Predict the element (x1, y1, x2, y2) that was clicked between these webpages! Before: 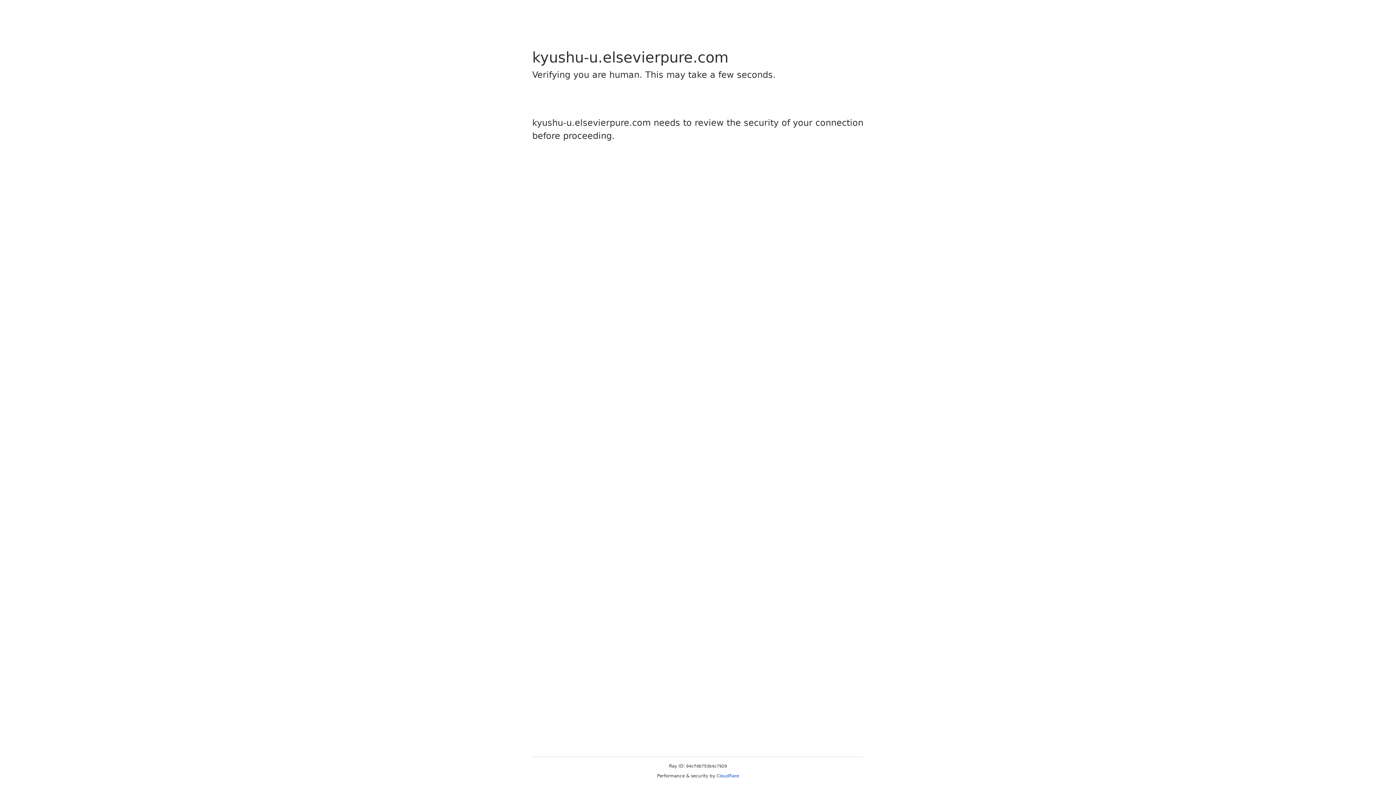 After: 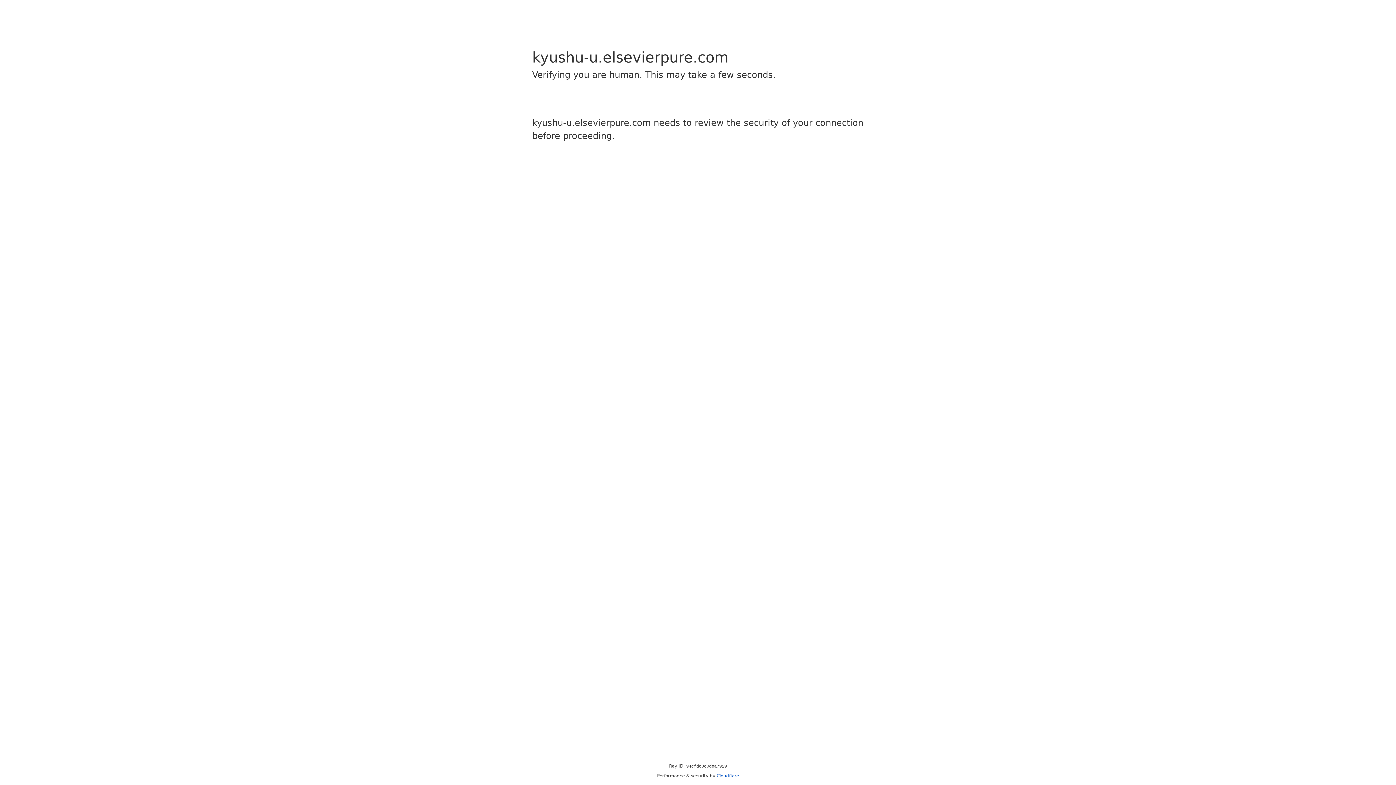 Action: label: Cloudflare bbox: (716, 773, 739, 778)